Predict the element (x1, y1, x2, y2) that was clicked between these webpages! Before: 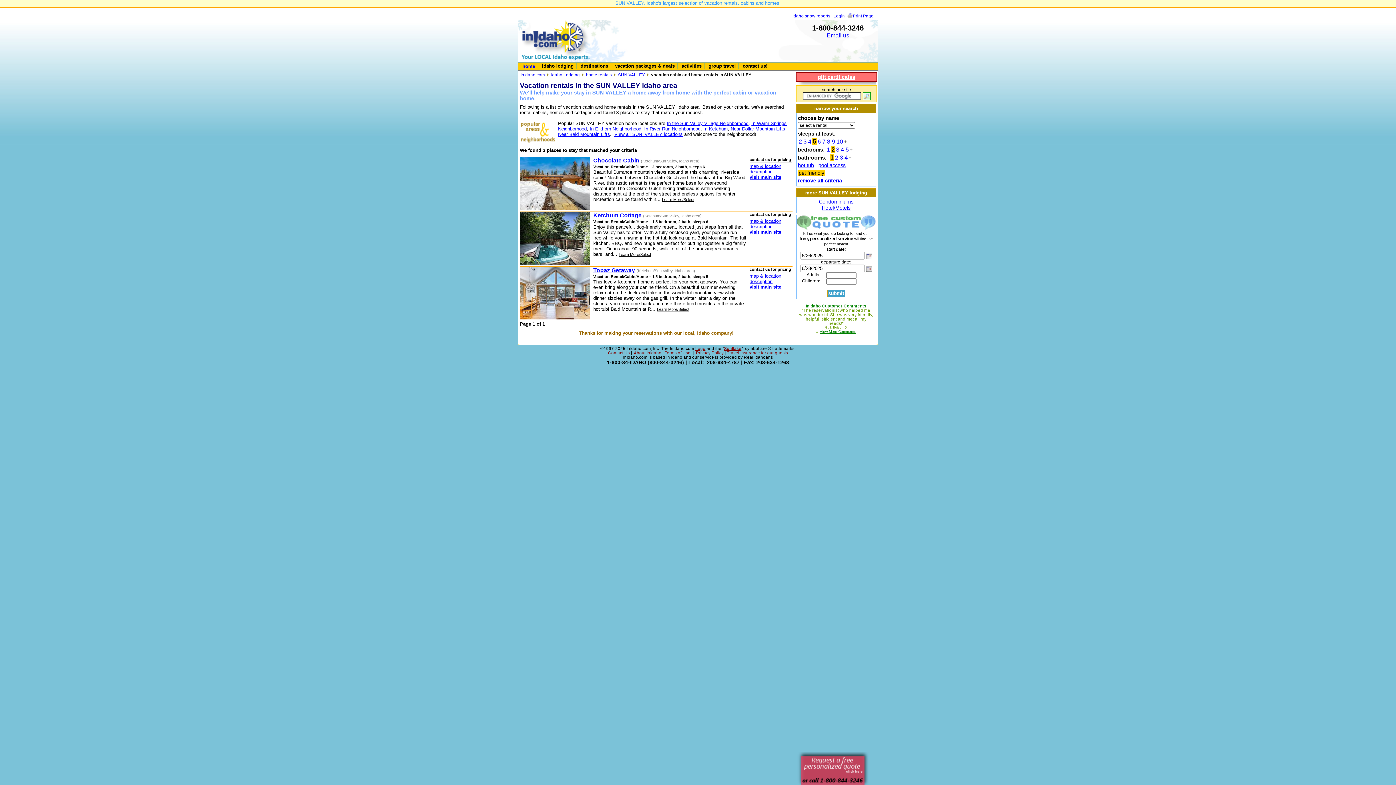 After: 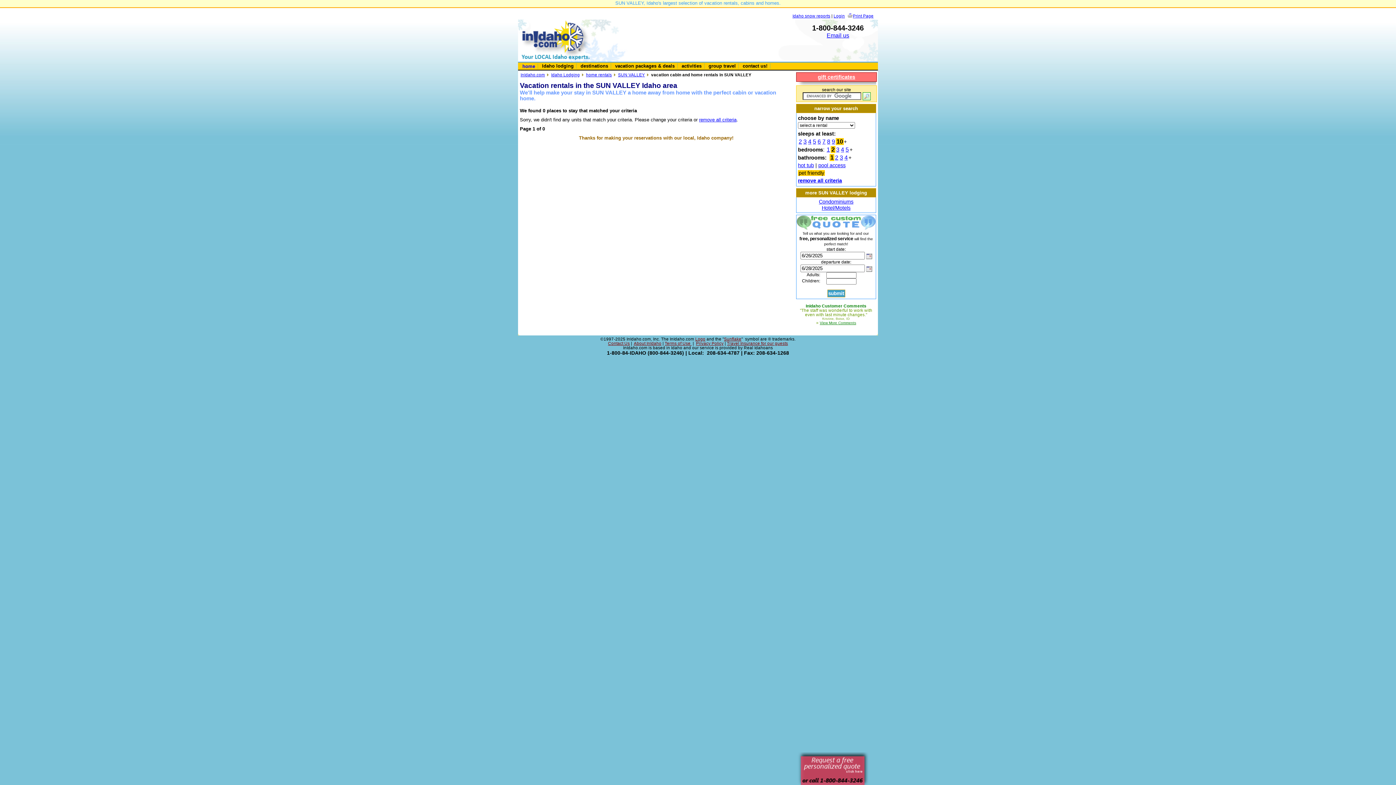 Action: bbox: (836, 138, 843, 144) label: 10